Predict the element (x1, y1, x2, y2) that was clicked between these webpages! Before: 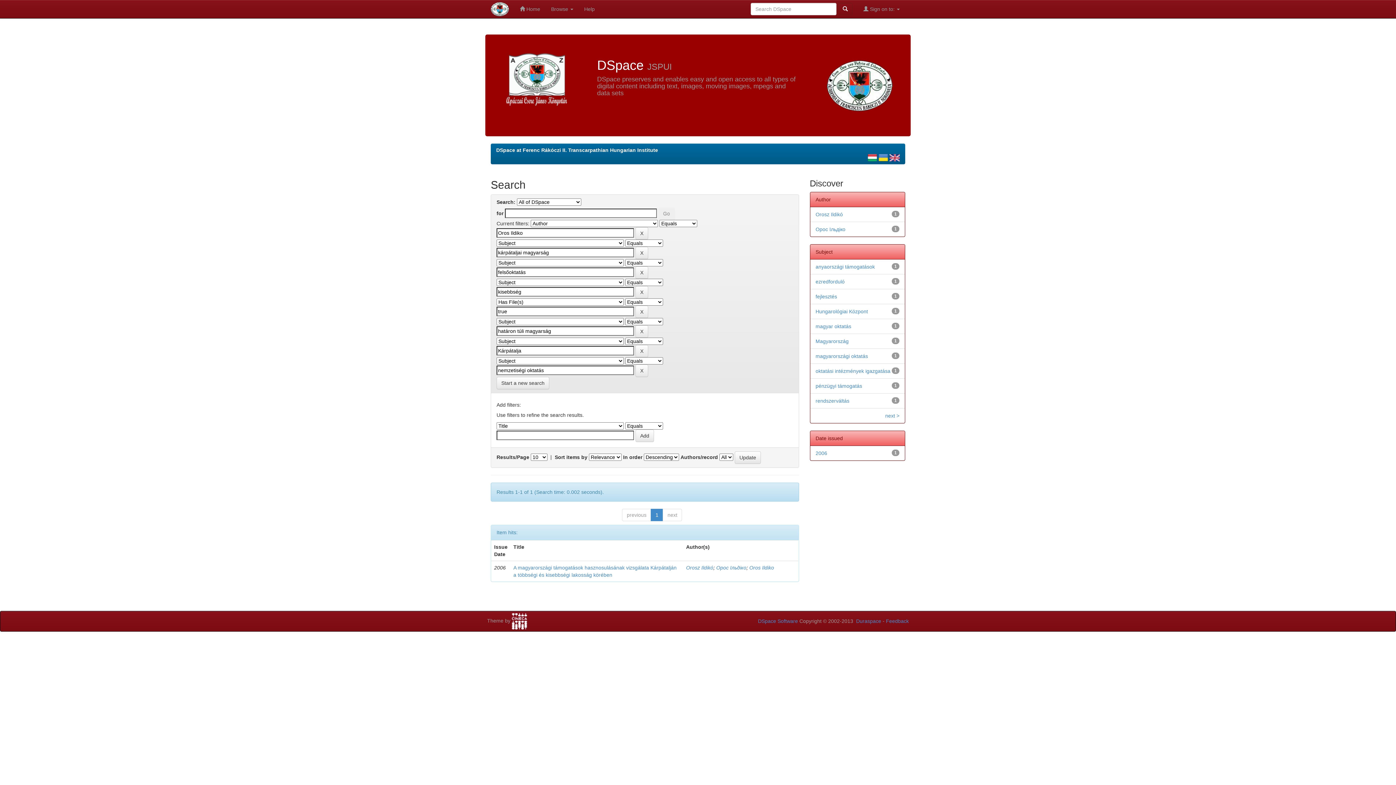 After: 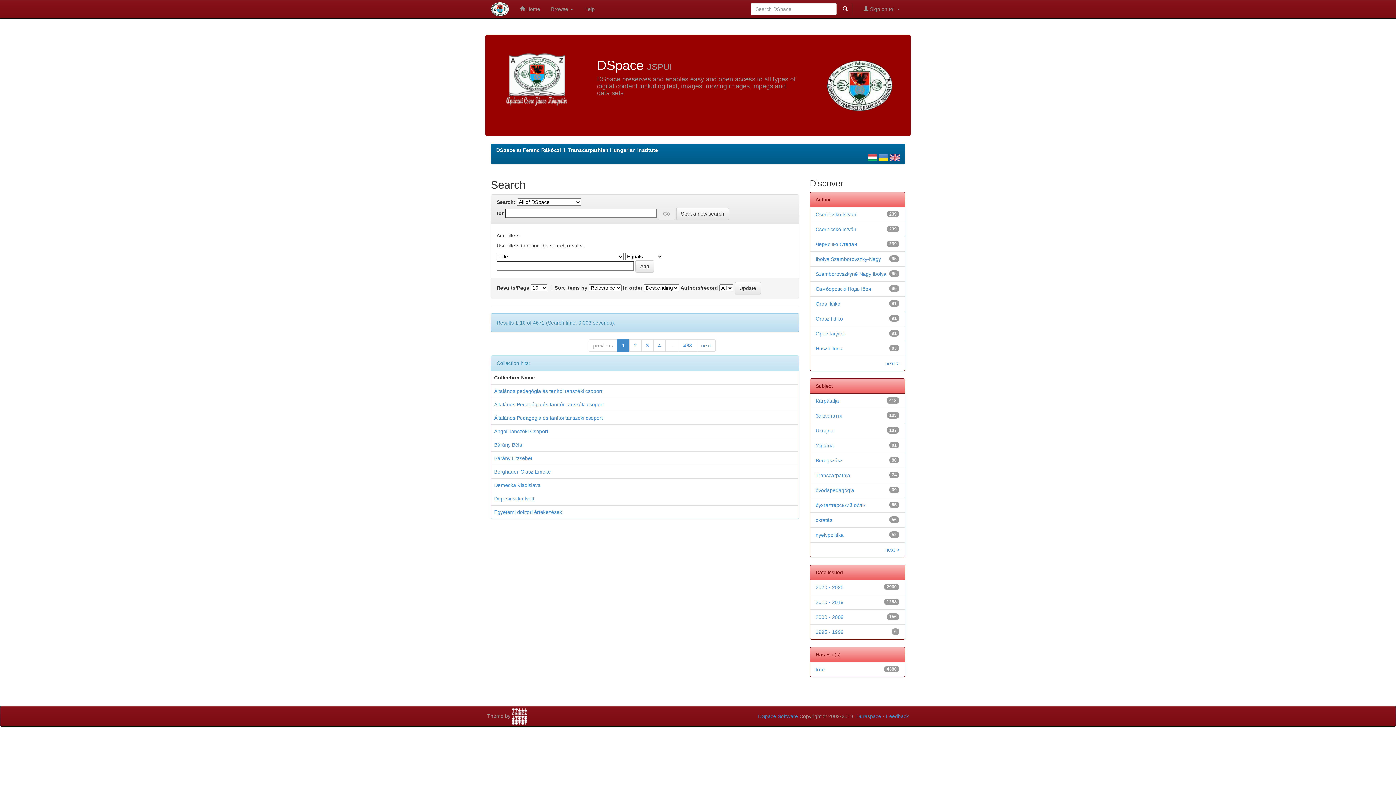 Action: bbox: (838, 2, 852, 15)